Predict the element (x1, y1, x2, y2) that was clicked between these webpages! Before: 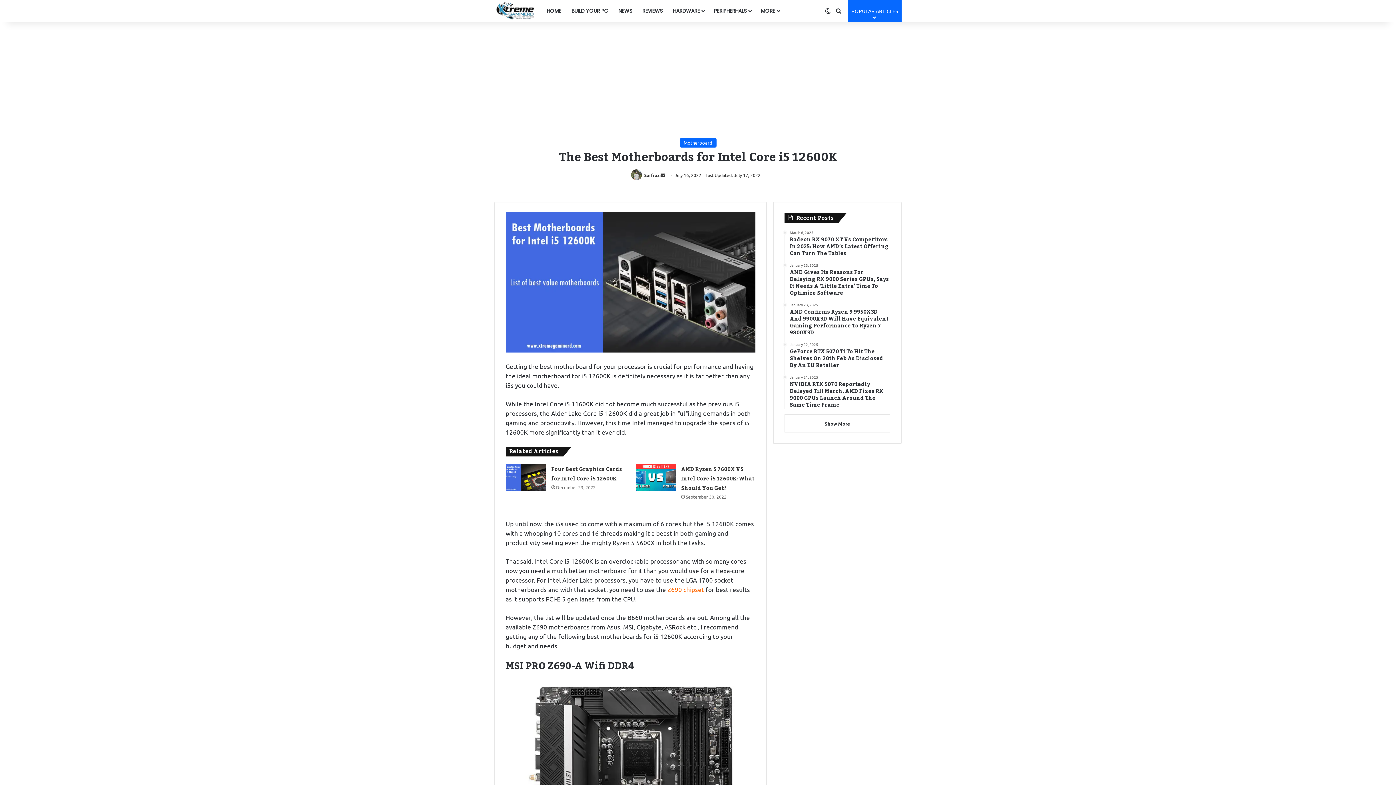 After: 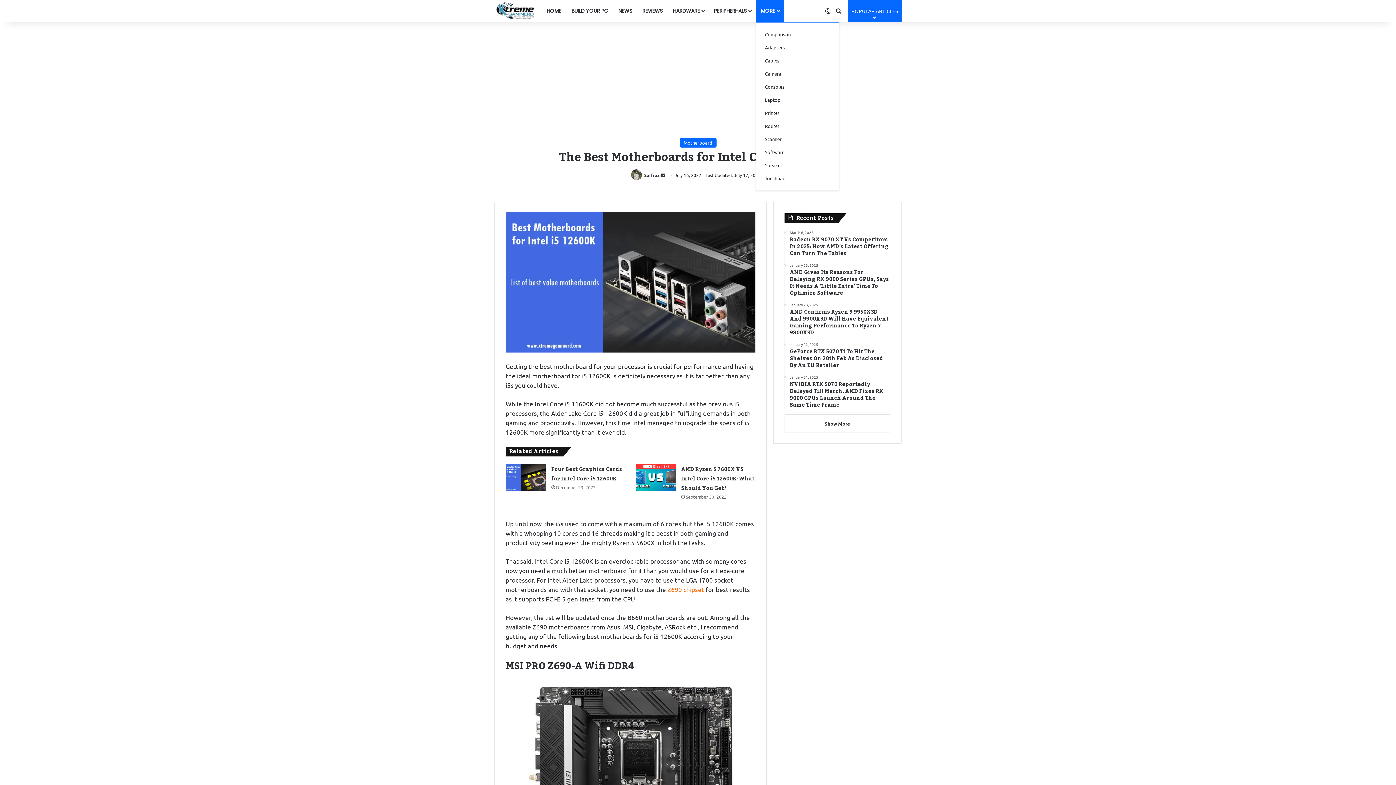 Action: bbox: (756, 0, 784, 21) label: MORE